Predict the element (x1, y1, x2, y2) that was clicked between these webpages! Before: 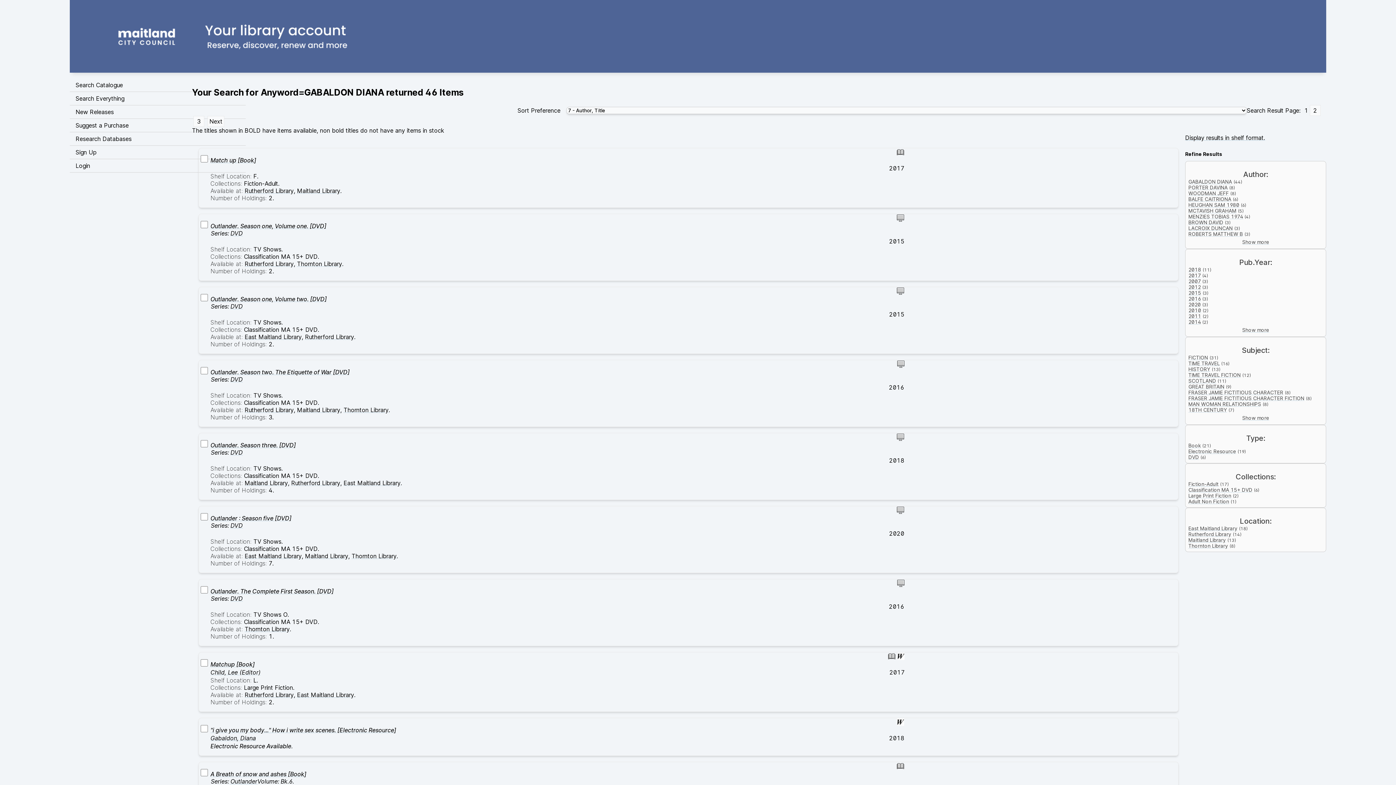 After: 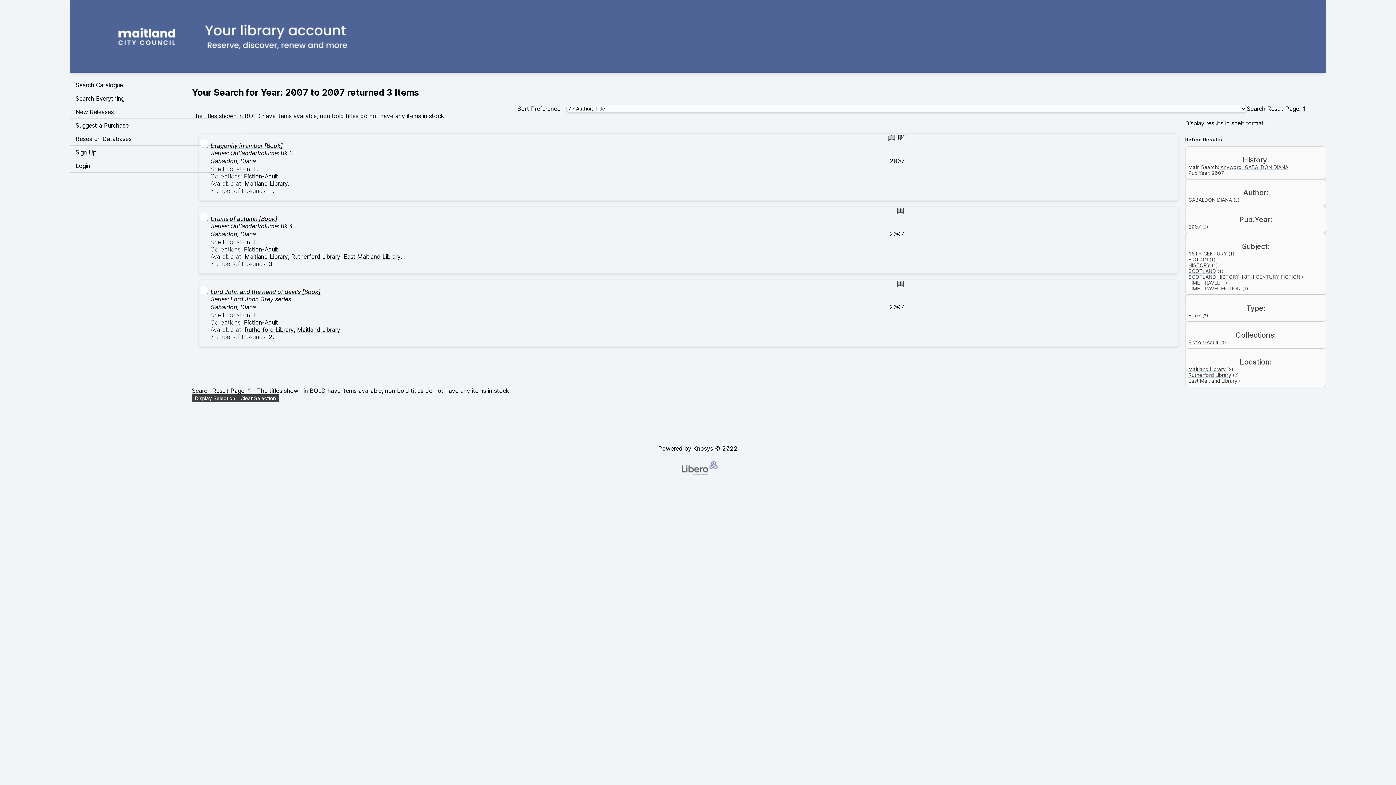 Action: label: 2007 bbox: (1188, 278, 1201, 284)